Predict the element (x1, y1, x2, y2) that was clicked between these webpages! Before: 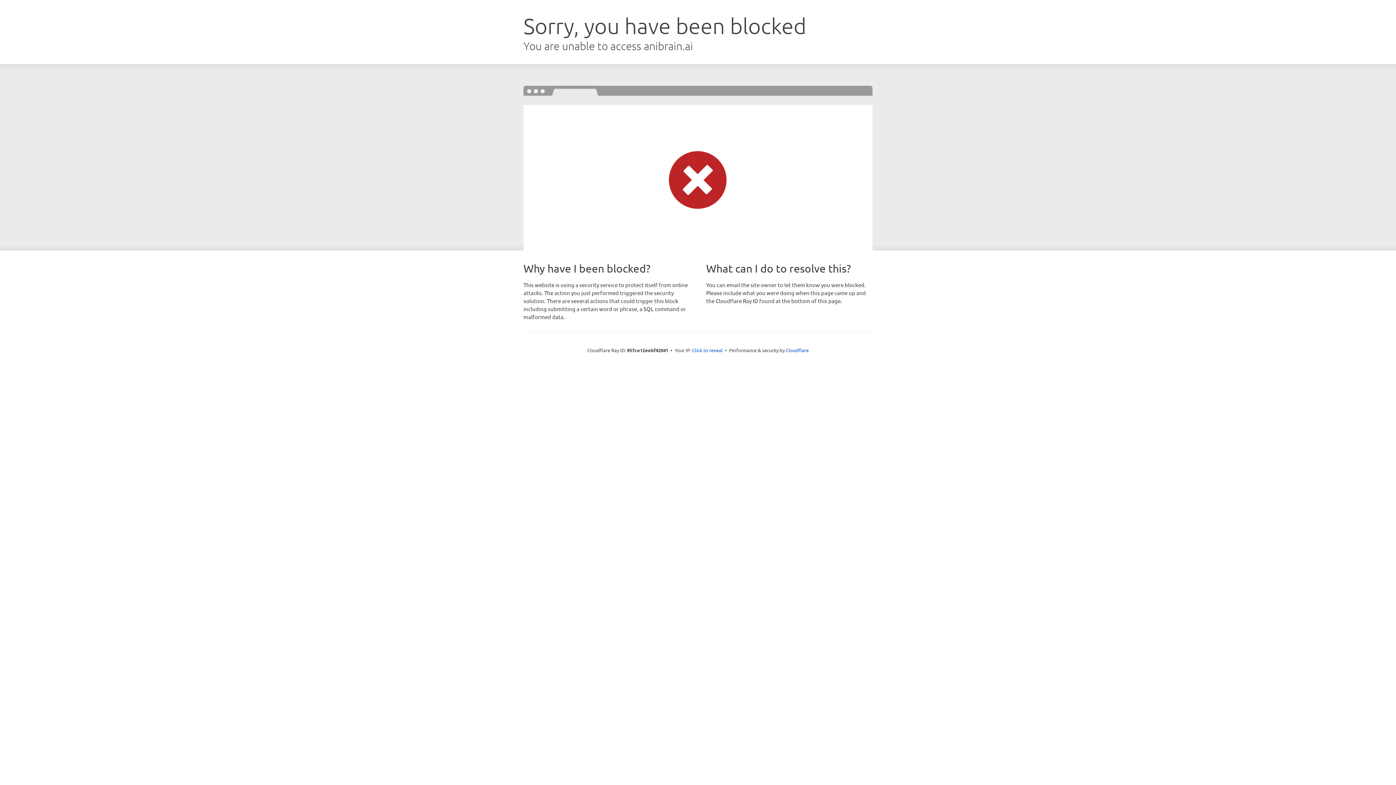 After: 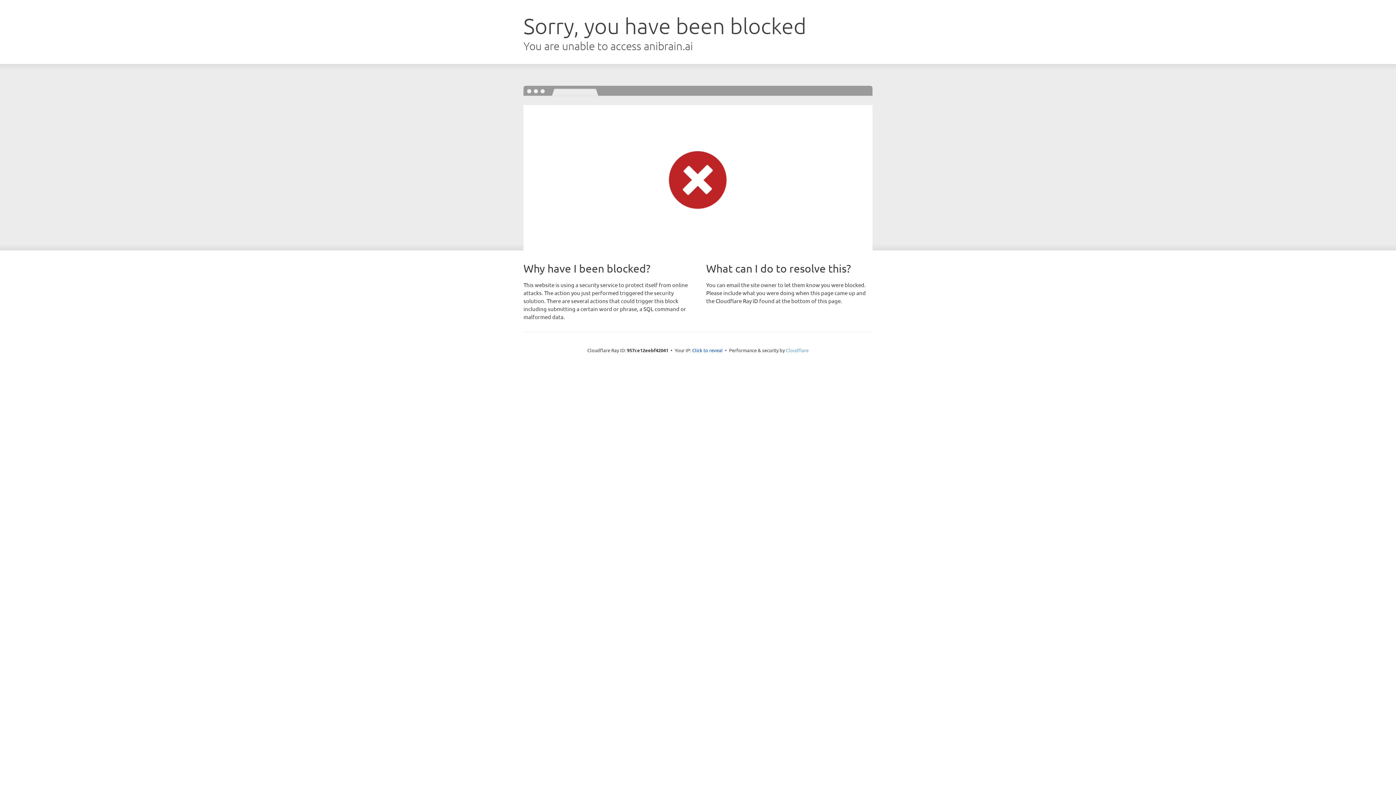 Action: label: Cloudflare bbox: (786, 347, 808, 353)